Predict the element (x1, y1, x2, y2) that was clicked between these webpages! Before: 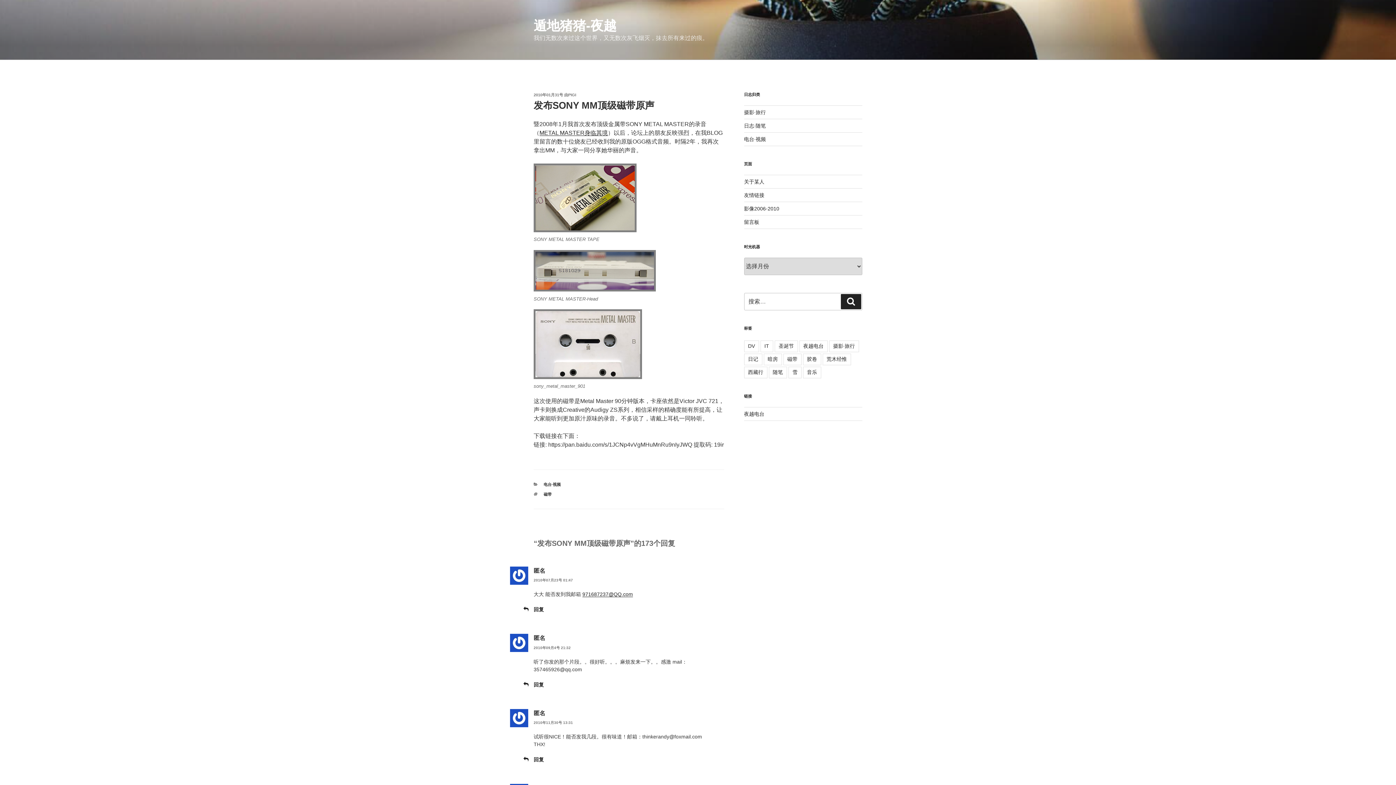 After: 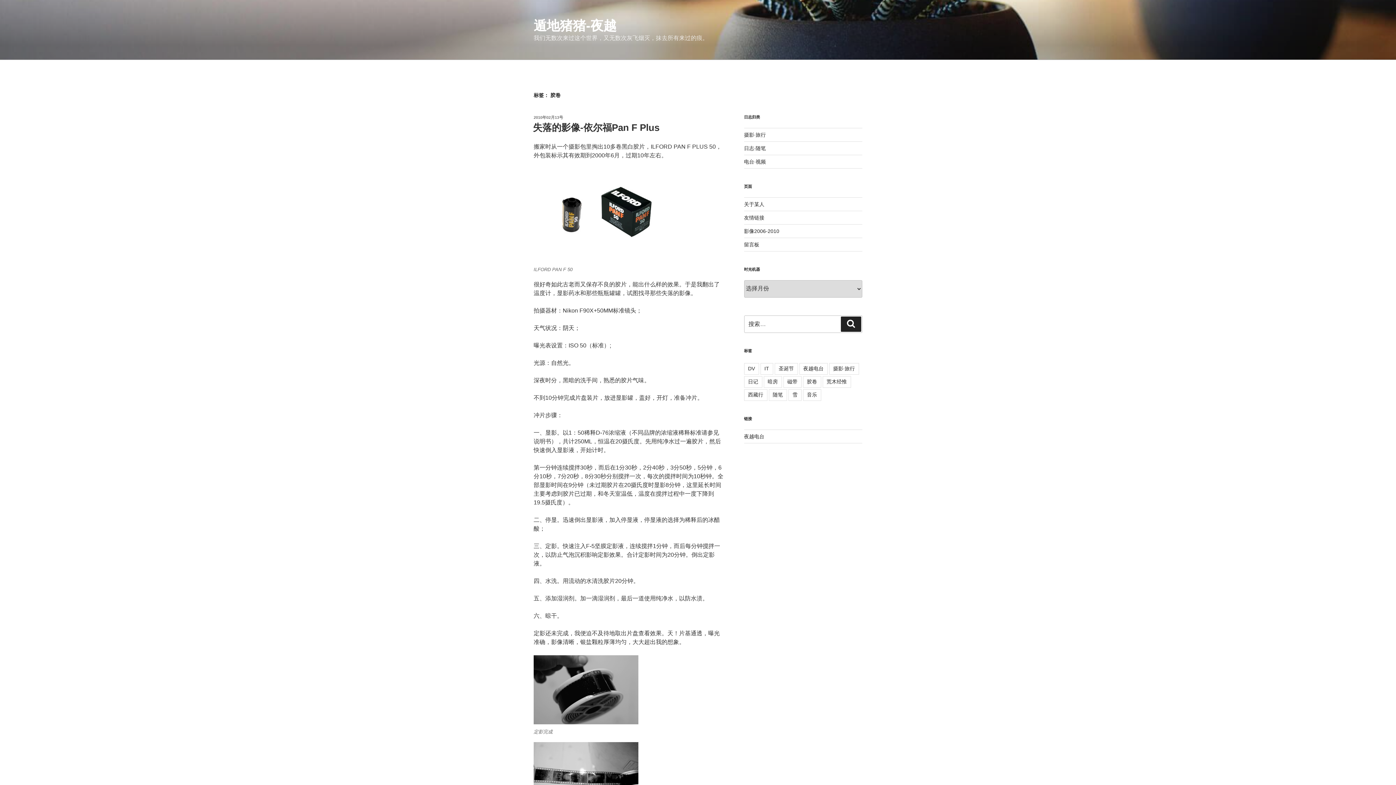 Action: label: 胶卷 bbox: (803, 353, 821, 365)